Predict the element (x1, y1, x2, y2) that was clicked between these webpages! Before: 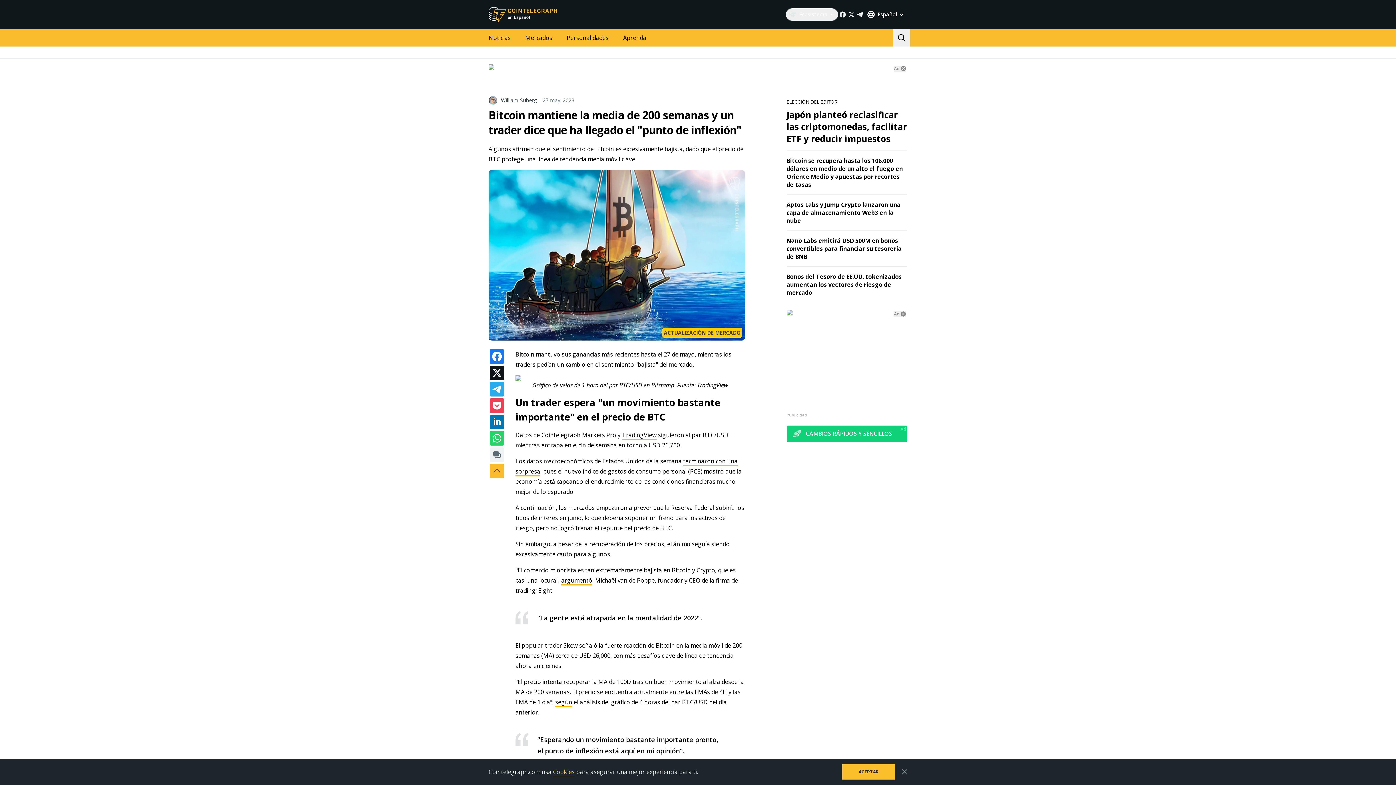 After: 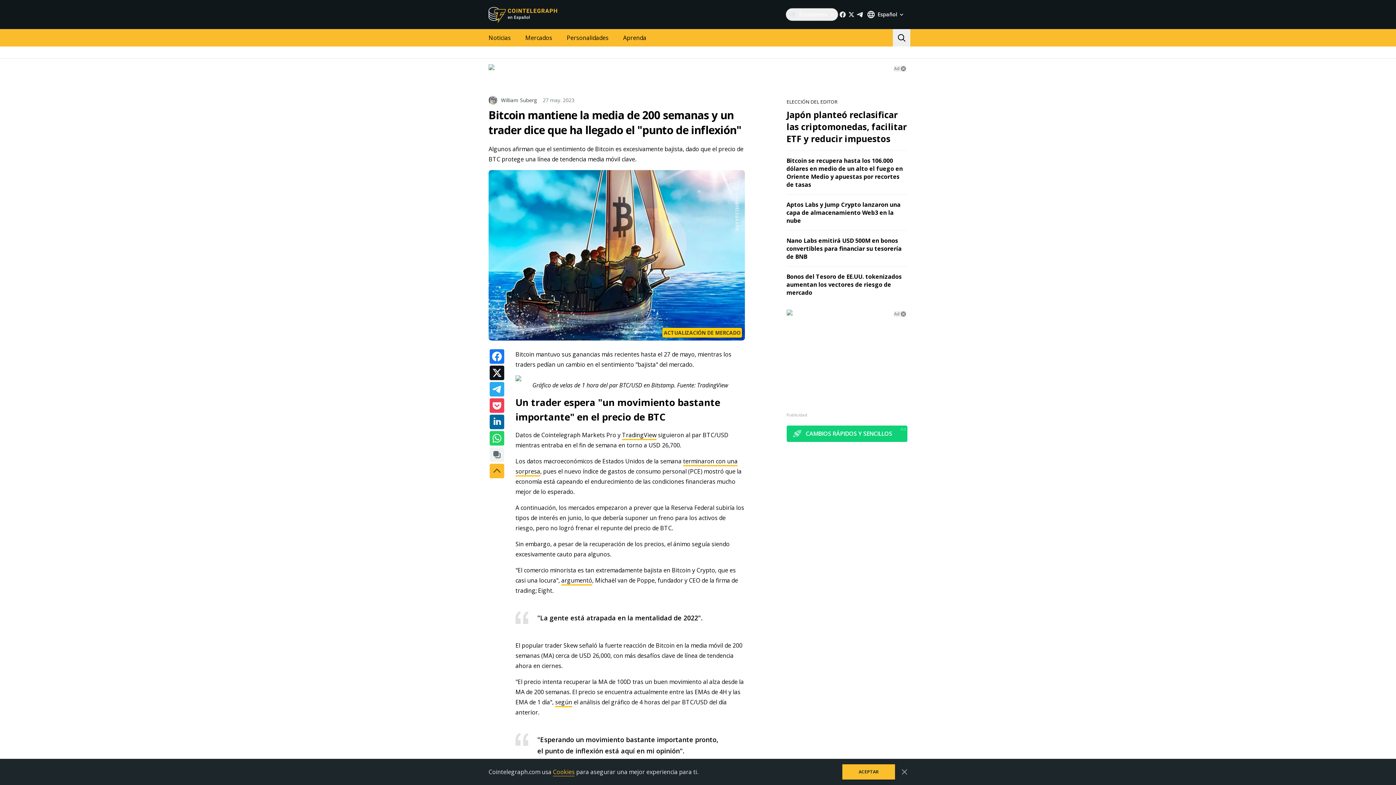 Action: bbox: (489, 415, 504, 429)